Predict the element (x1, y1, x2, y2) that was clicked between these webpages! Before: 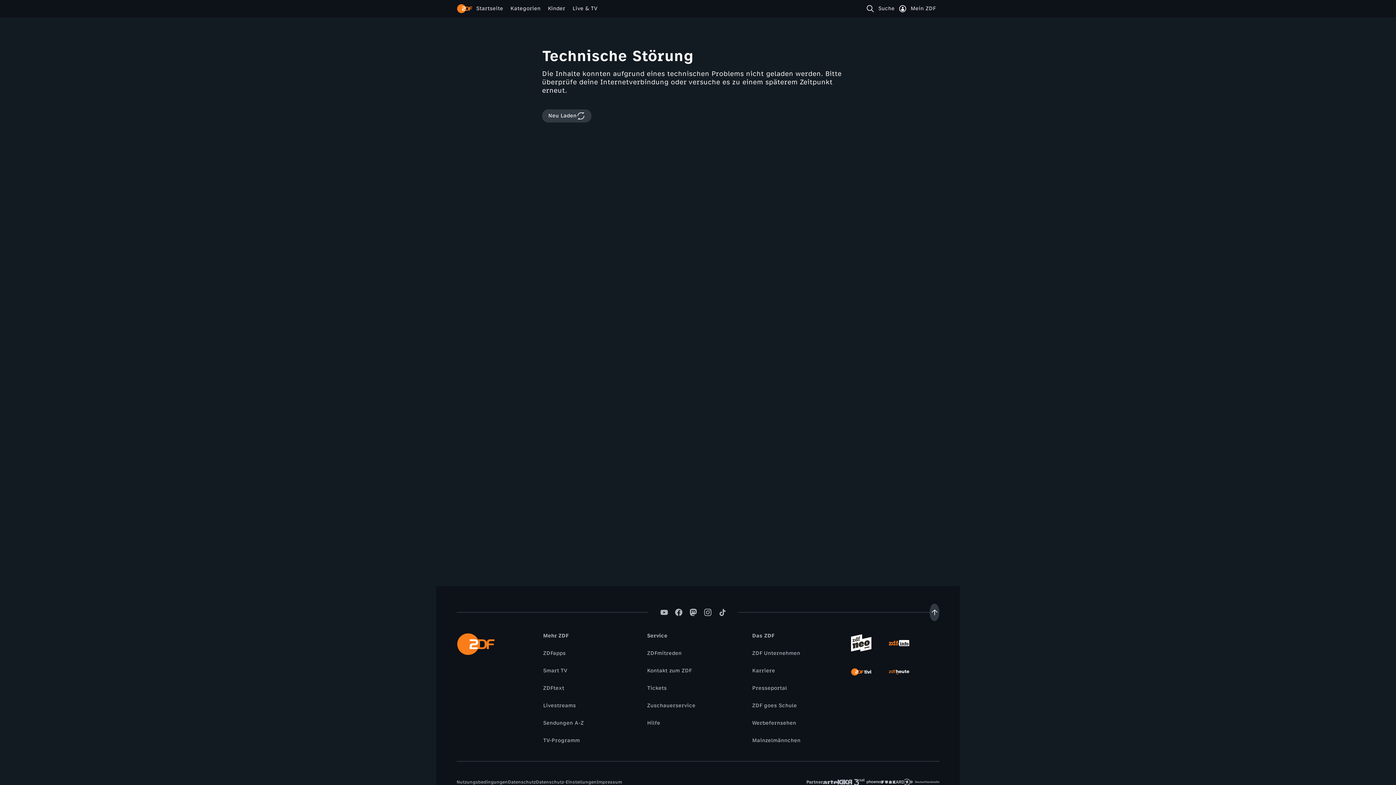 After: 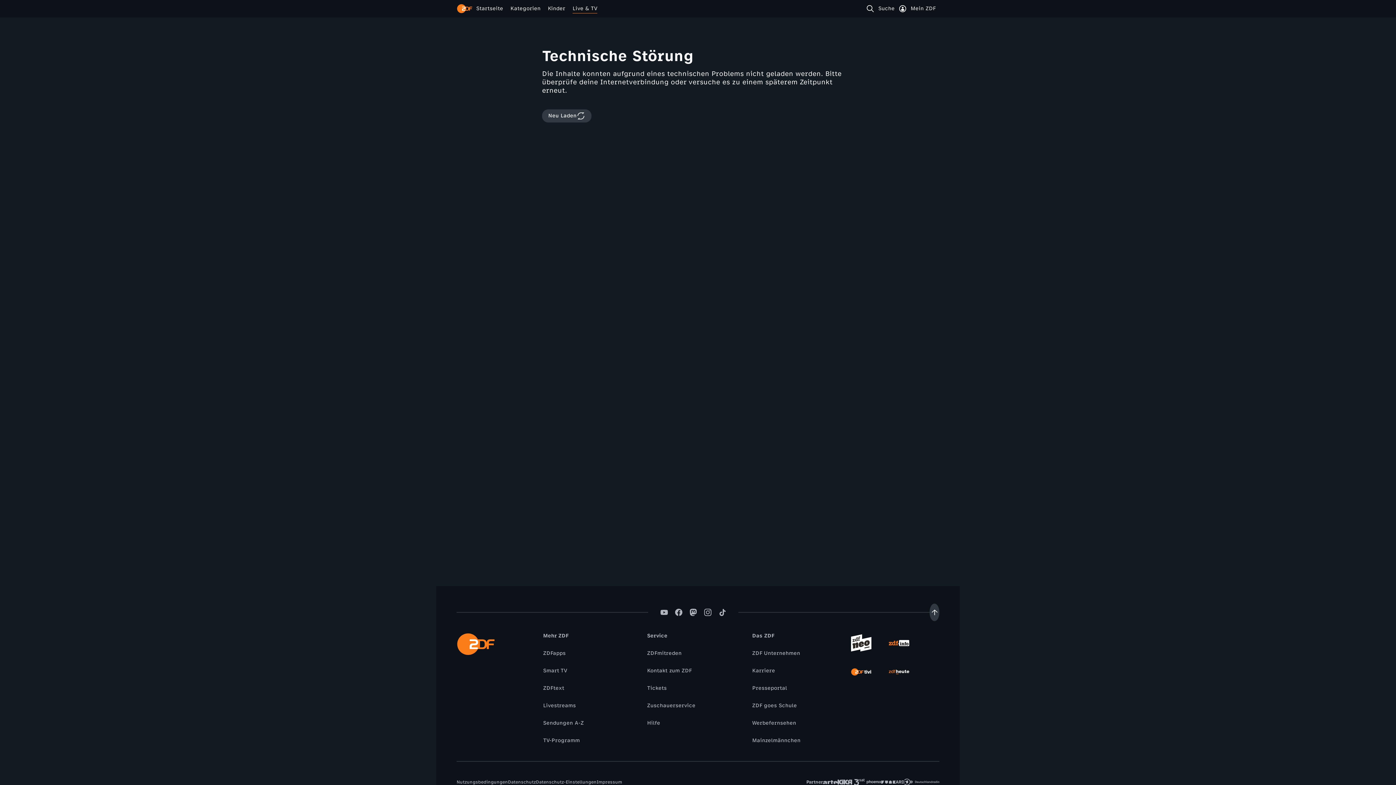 Action: label: Live & TV bbox: (569, 4, 601, 12)